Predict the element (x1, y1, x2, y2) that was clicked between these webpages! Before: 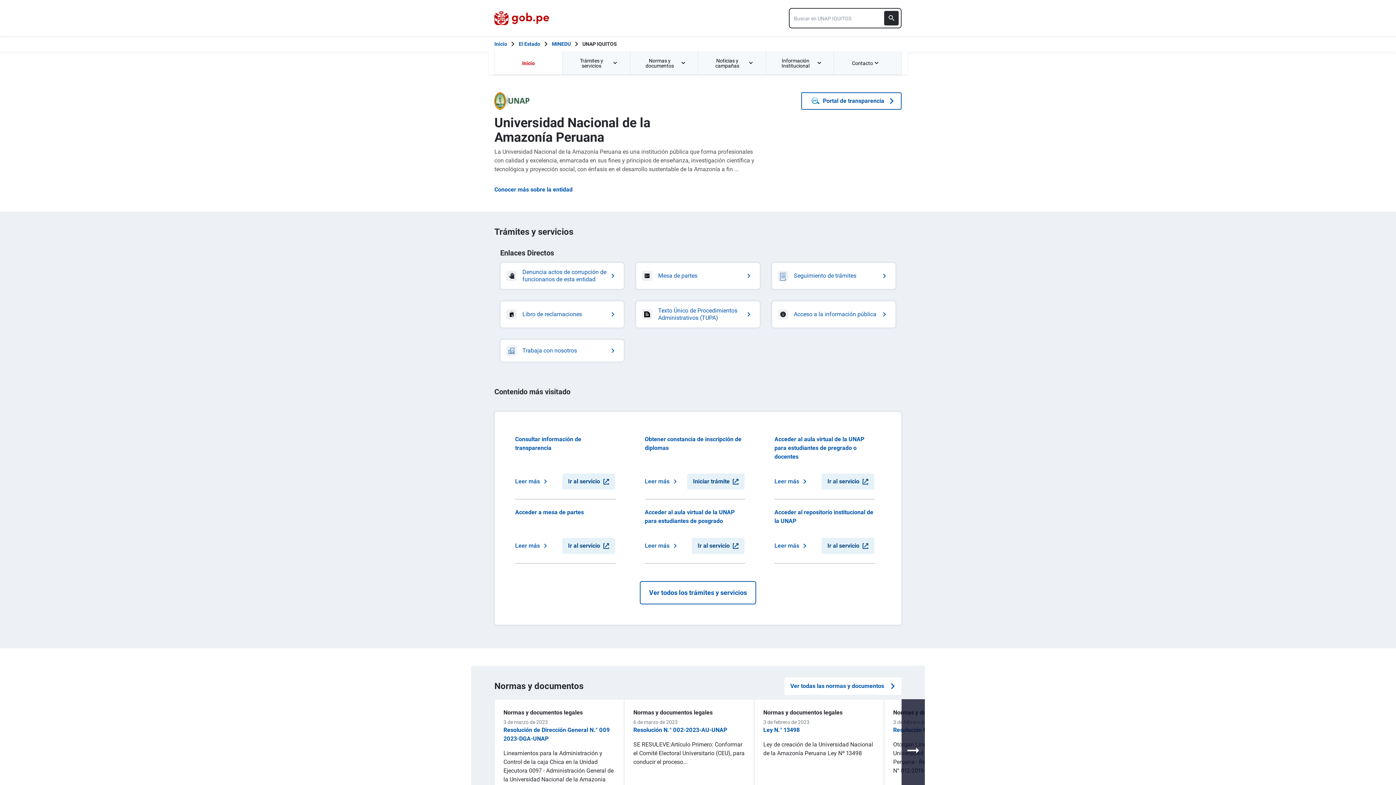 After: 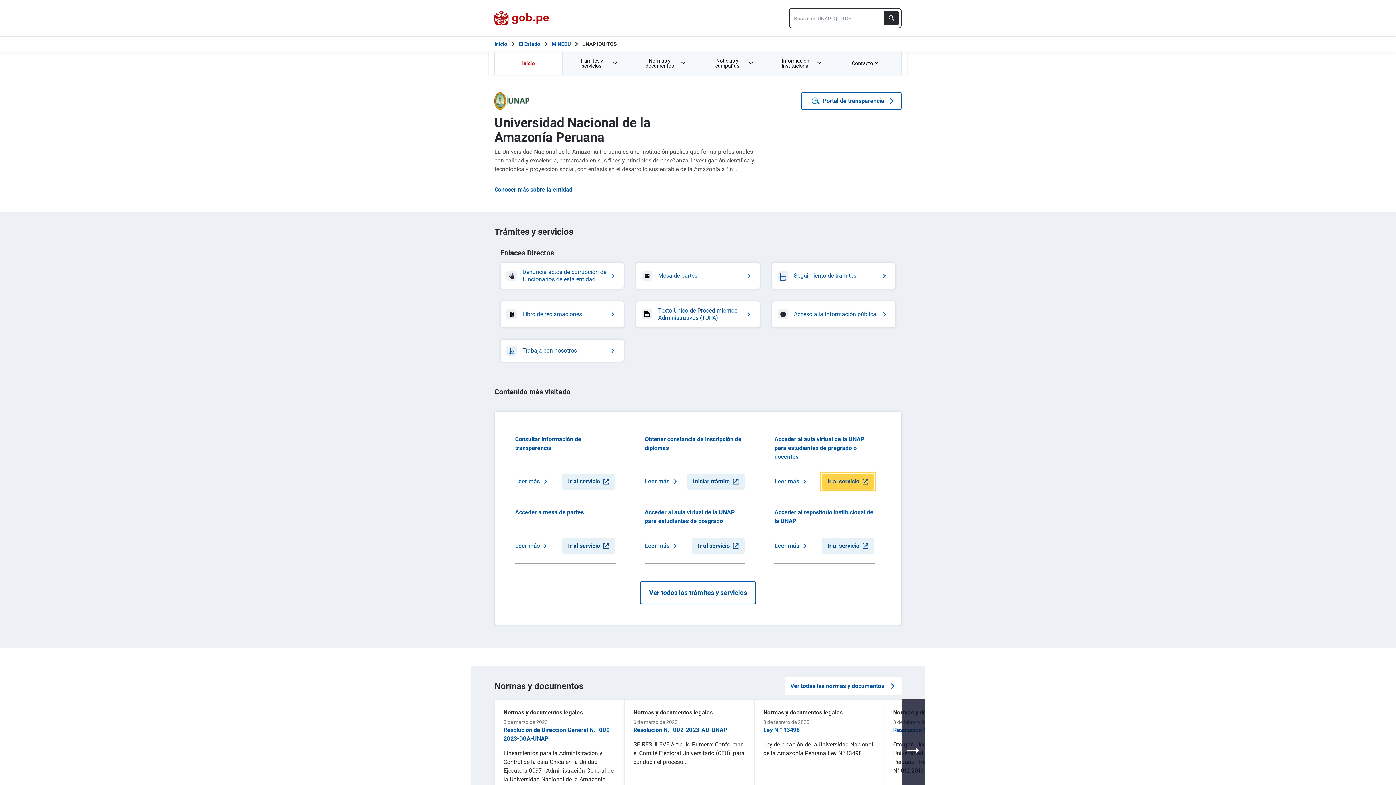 Action: bbox: (821, 473, 875, 490) label: Ir al servicio